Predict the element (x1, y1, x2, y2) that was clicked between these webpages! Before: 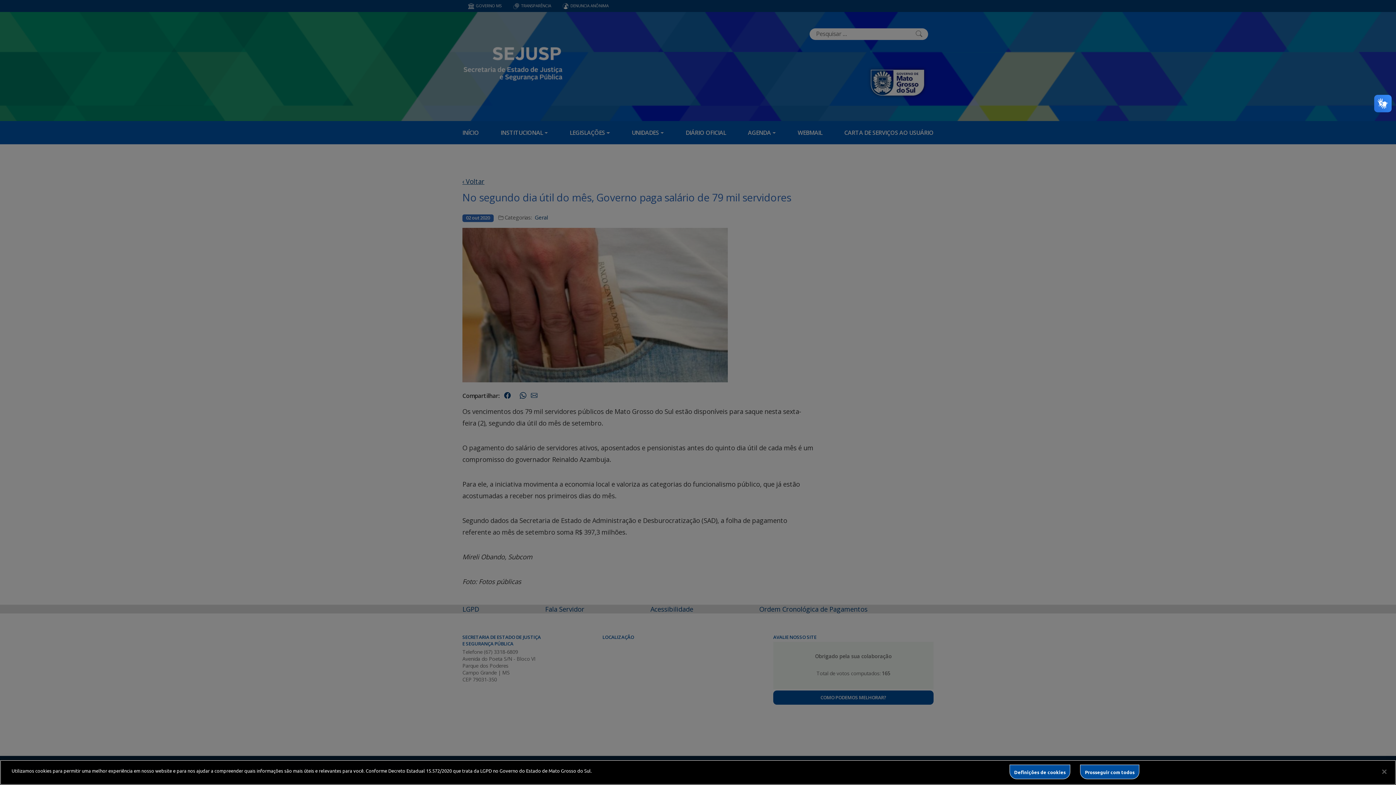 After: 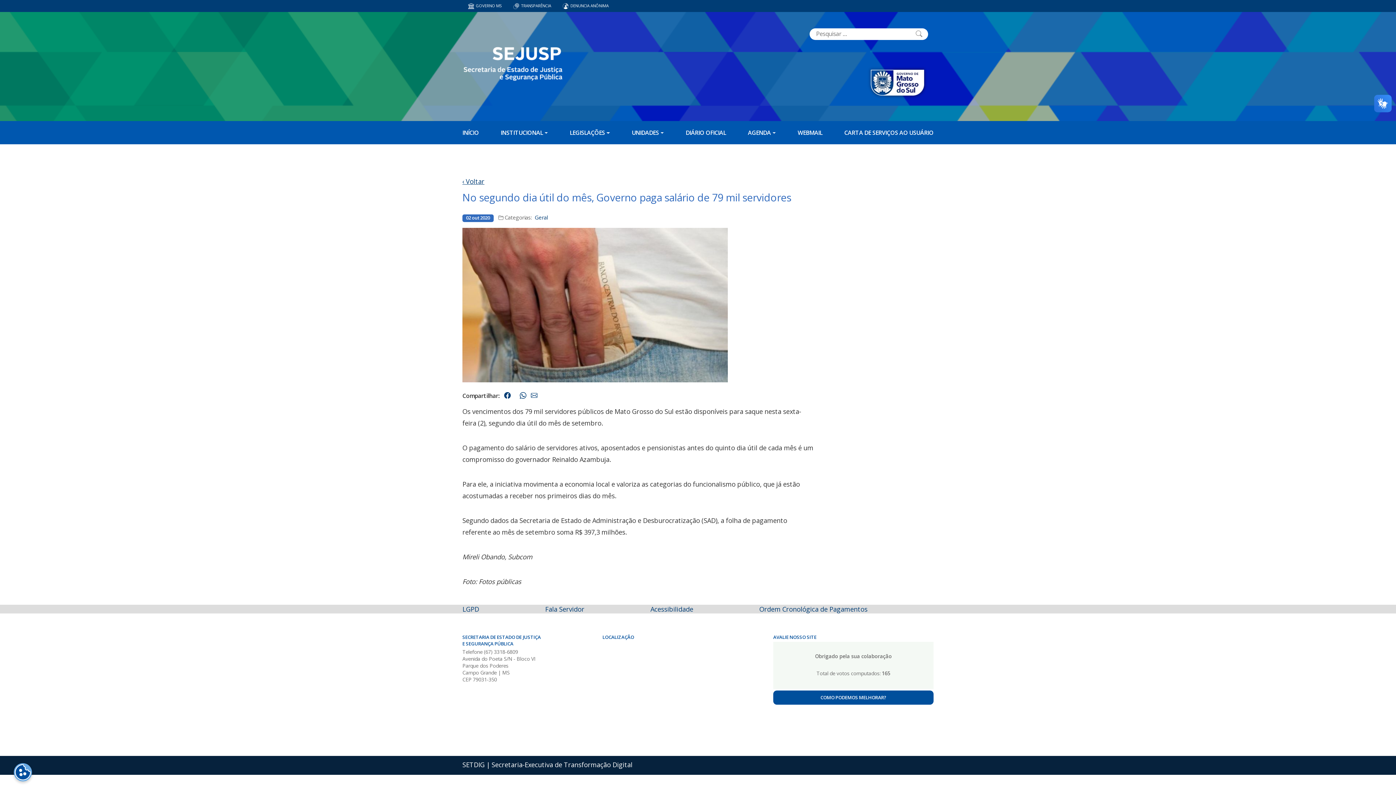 Action: label: Fechar bbox: (1376, 764, 1392, 780)